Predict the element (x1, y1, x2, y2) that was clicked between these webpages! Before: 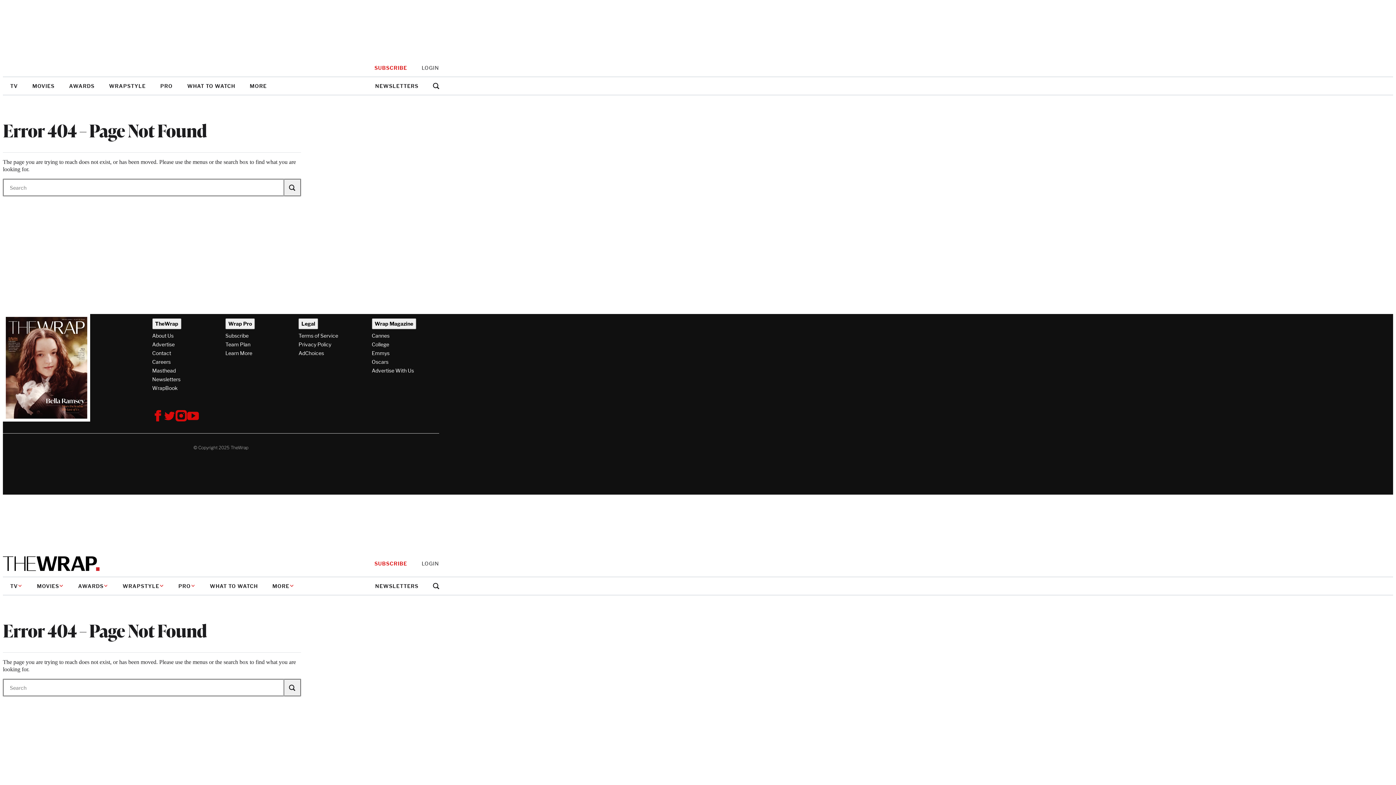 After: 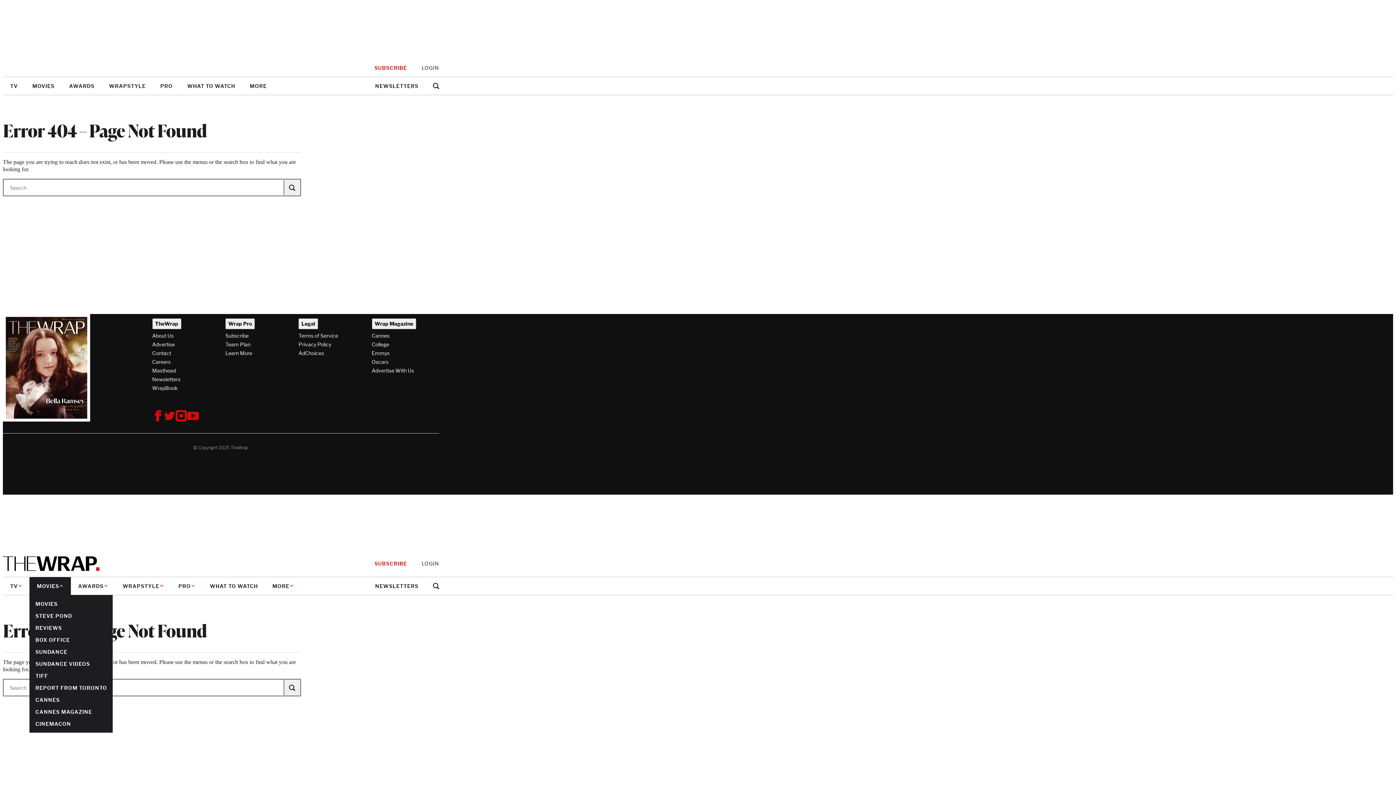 Action: label: MOVIES bbox: (29, 577, 70, 595)